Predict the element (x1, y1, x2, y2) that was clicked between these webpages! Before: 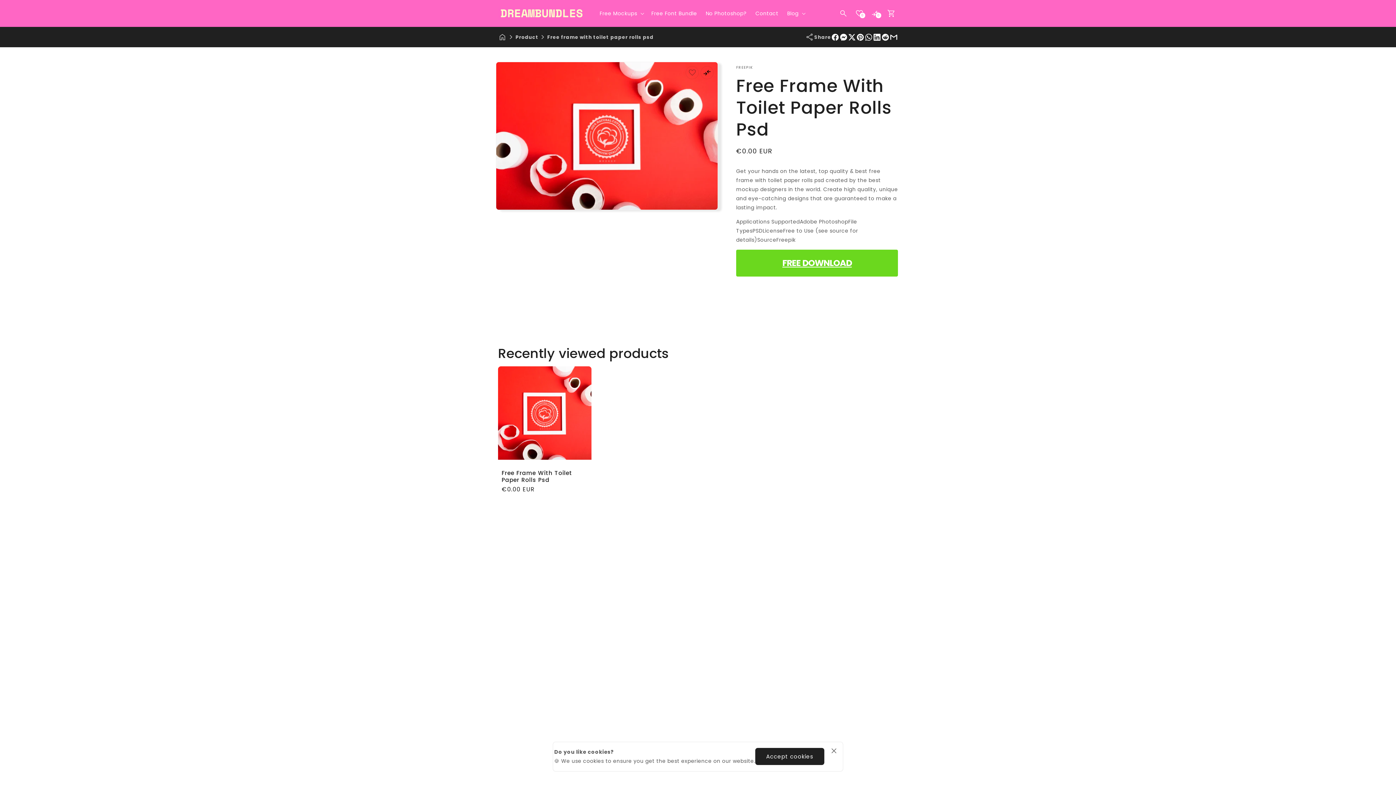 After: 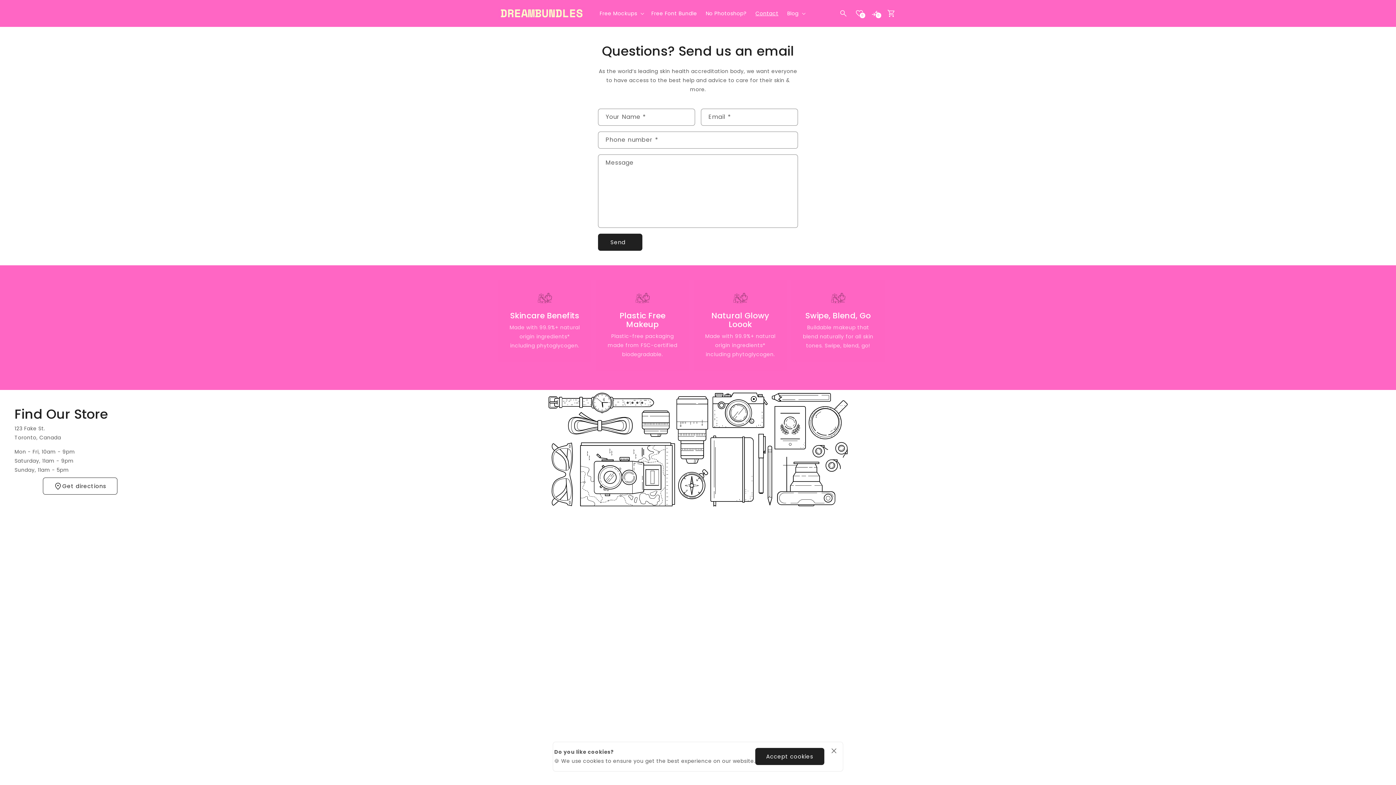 Action: label: Contact bbox: (751, 0, 783, 26)